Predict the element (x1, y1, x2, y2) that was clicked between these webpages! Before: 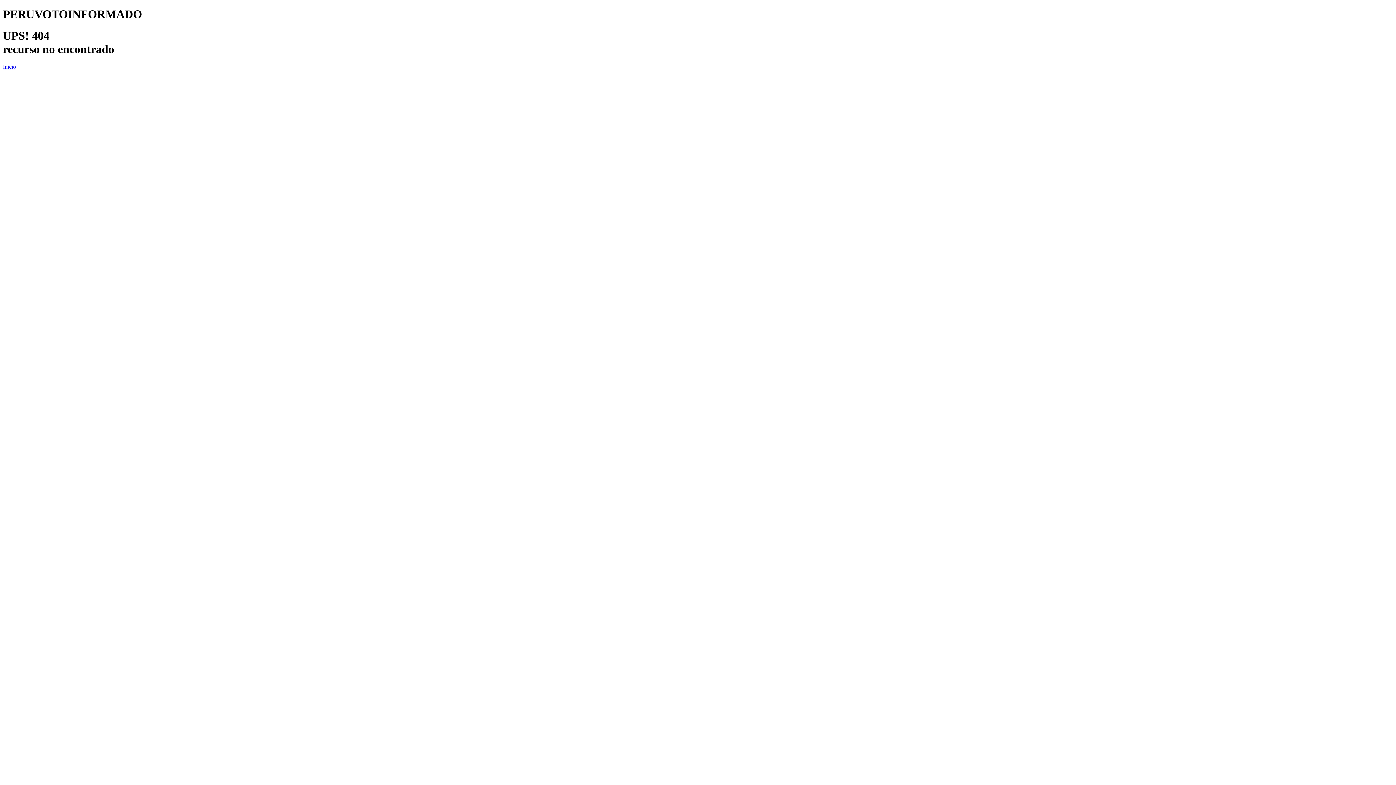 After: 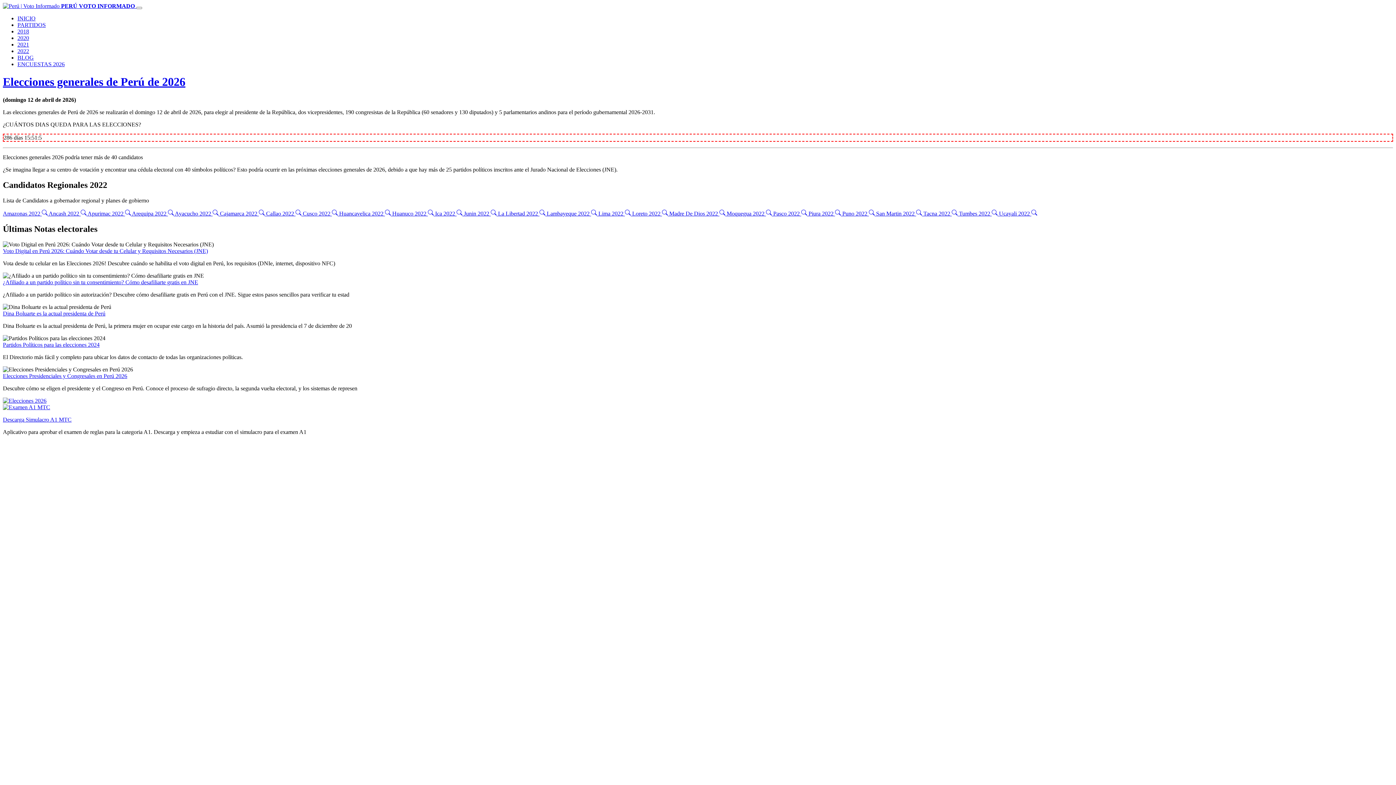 Action: label: Inicio bbox: (2, 63, 16, 69)